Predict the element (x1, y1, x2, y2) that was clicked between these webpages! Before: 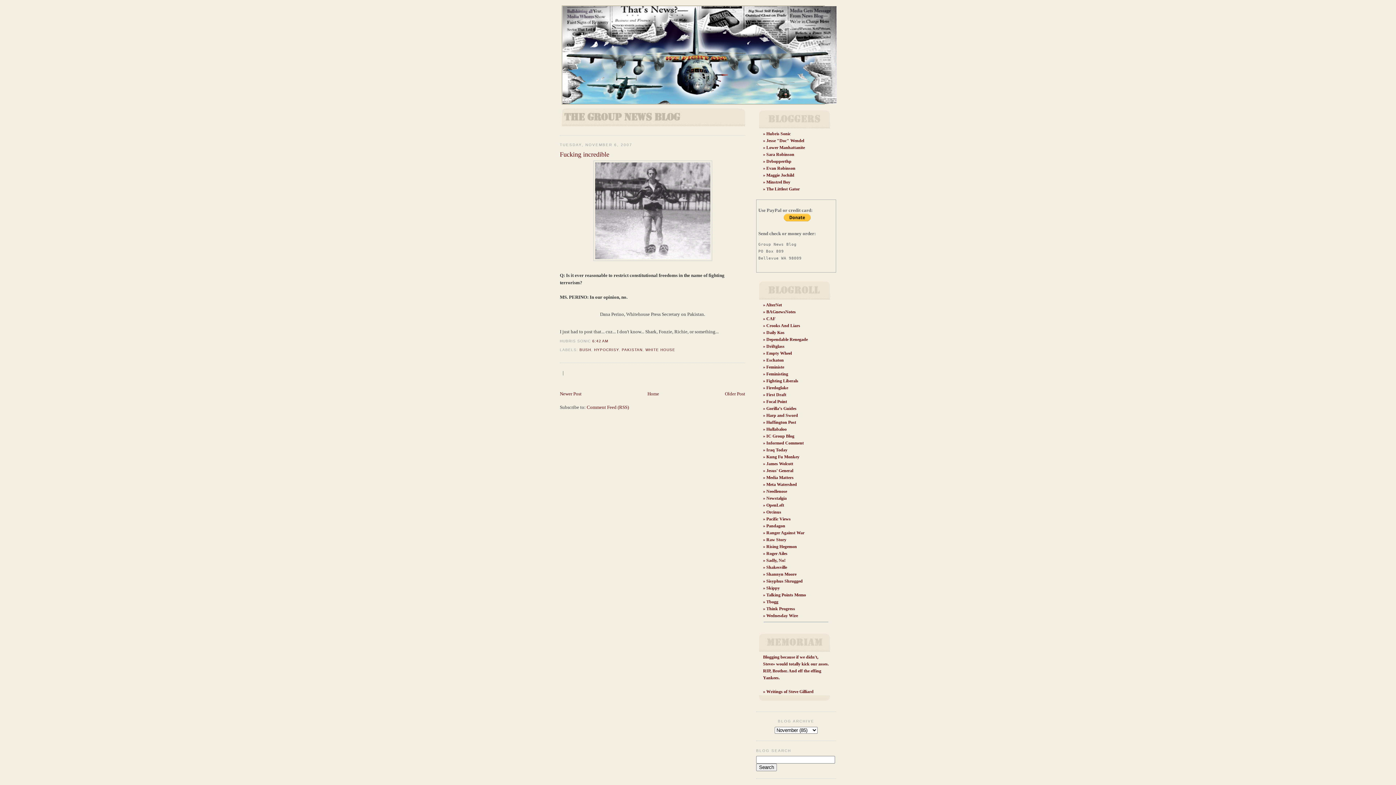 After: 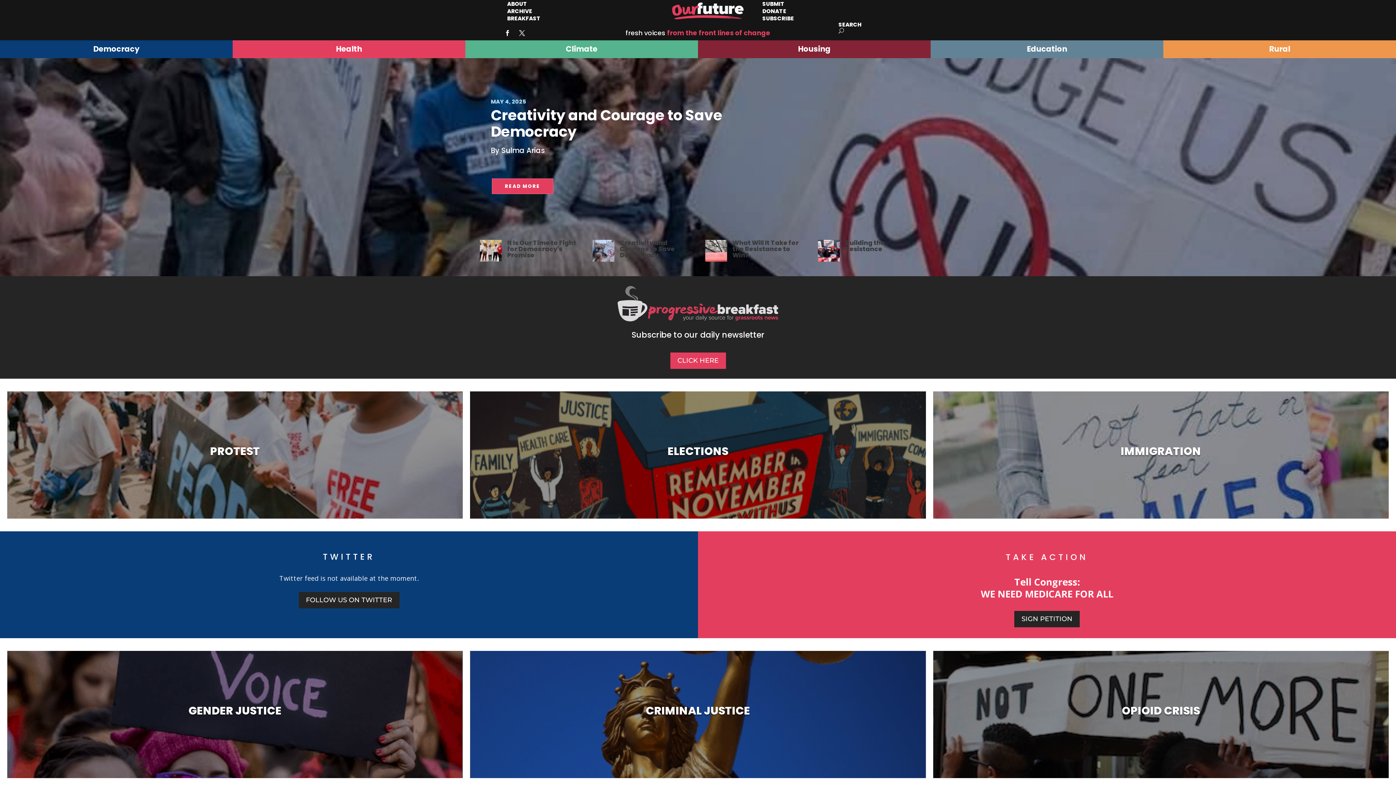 Action: bbox: (766, 316, 775, 321) label: CAF